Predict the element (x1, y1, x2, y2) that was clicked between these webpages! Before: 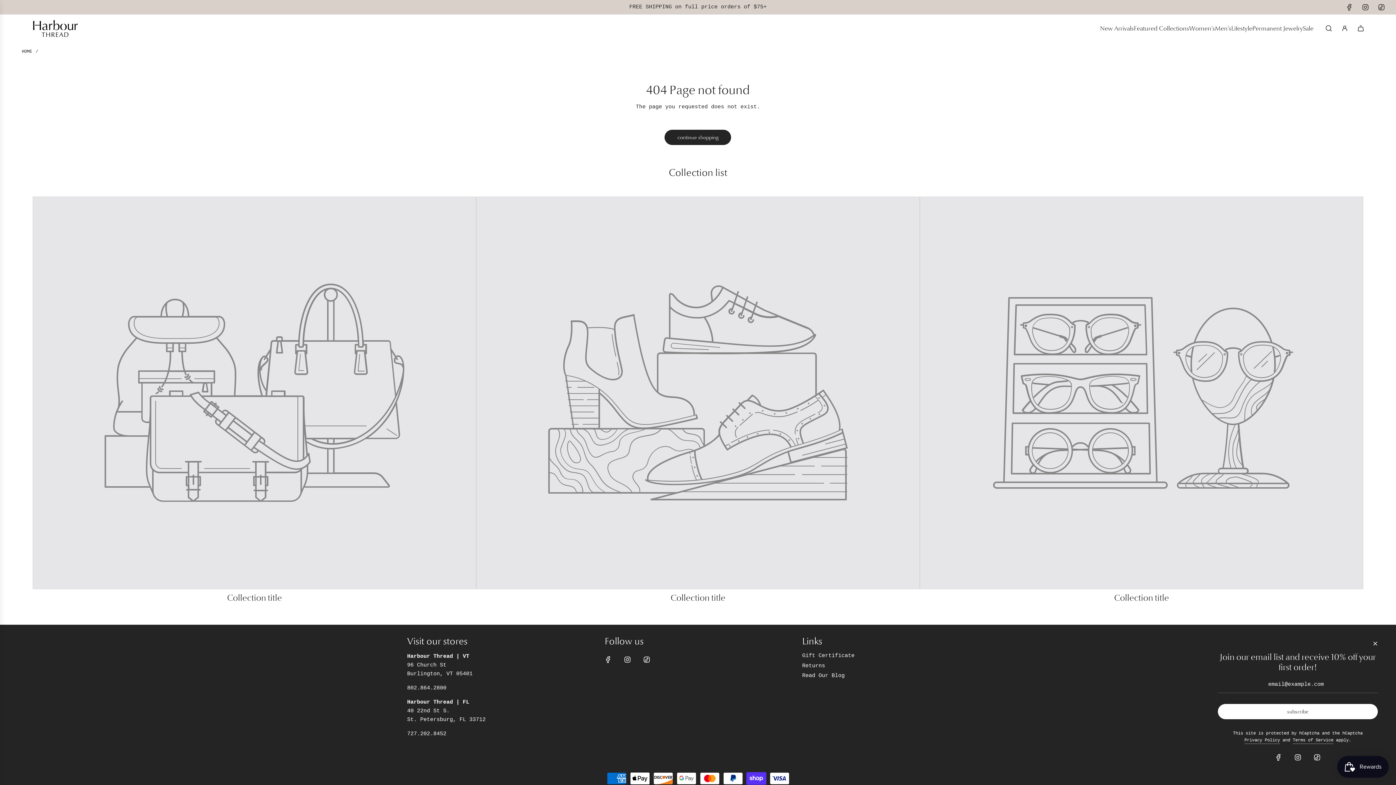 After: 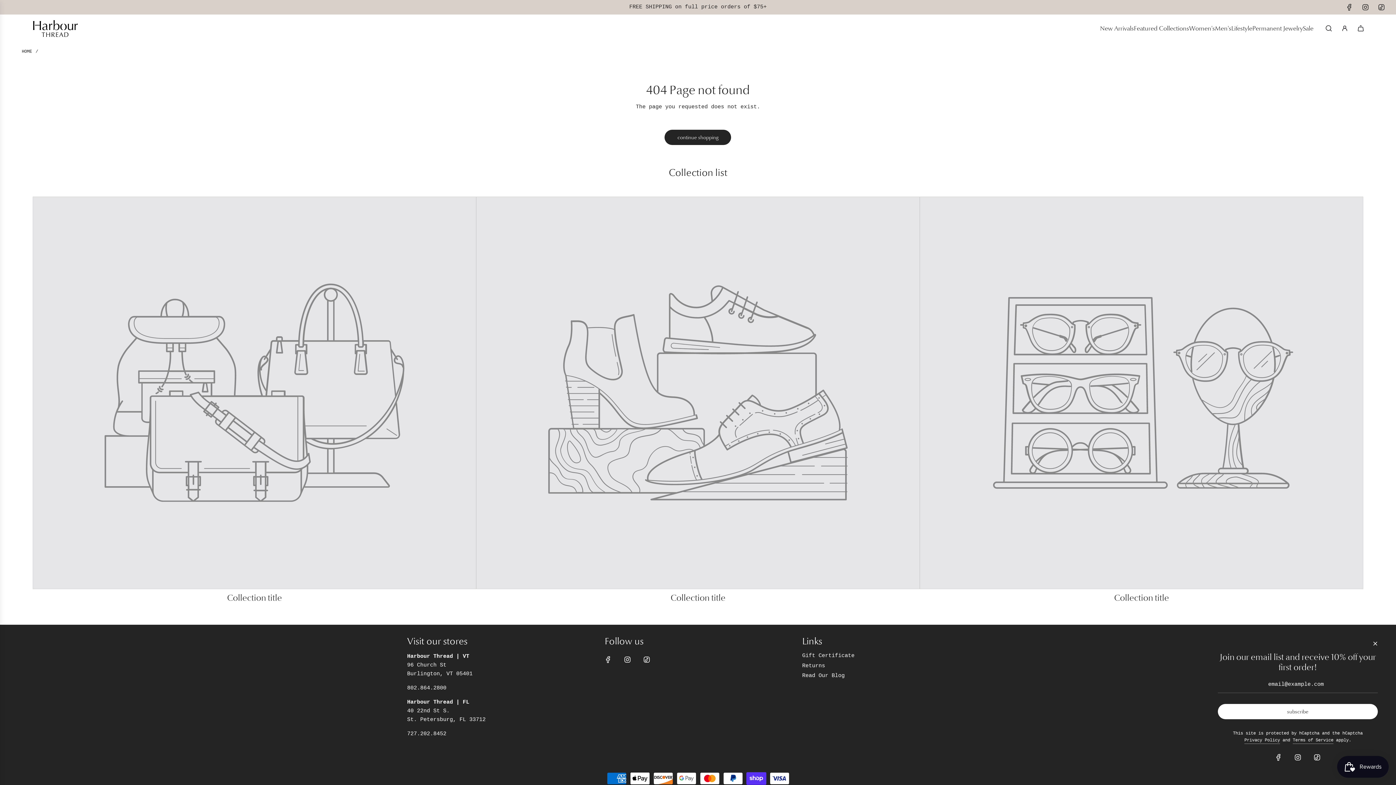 Action: label: Instagram bbox: (1357, 3, 1373, 10)